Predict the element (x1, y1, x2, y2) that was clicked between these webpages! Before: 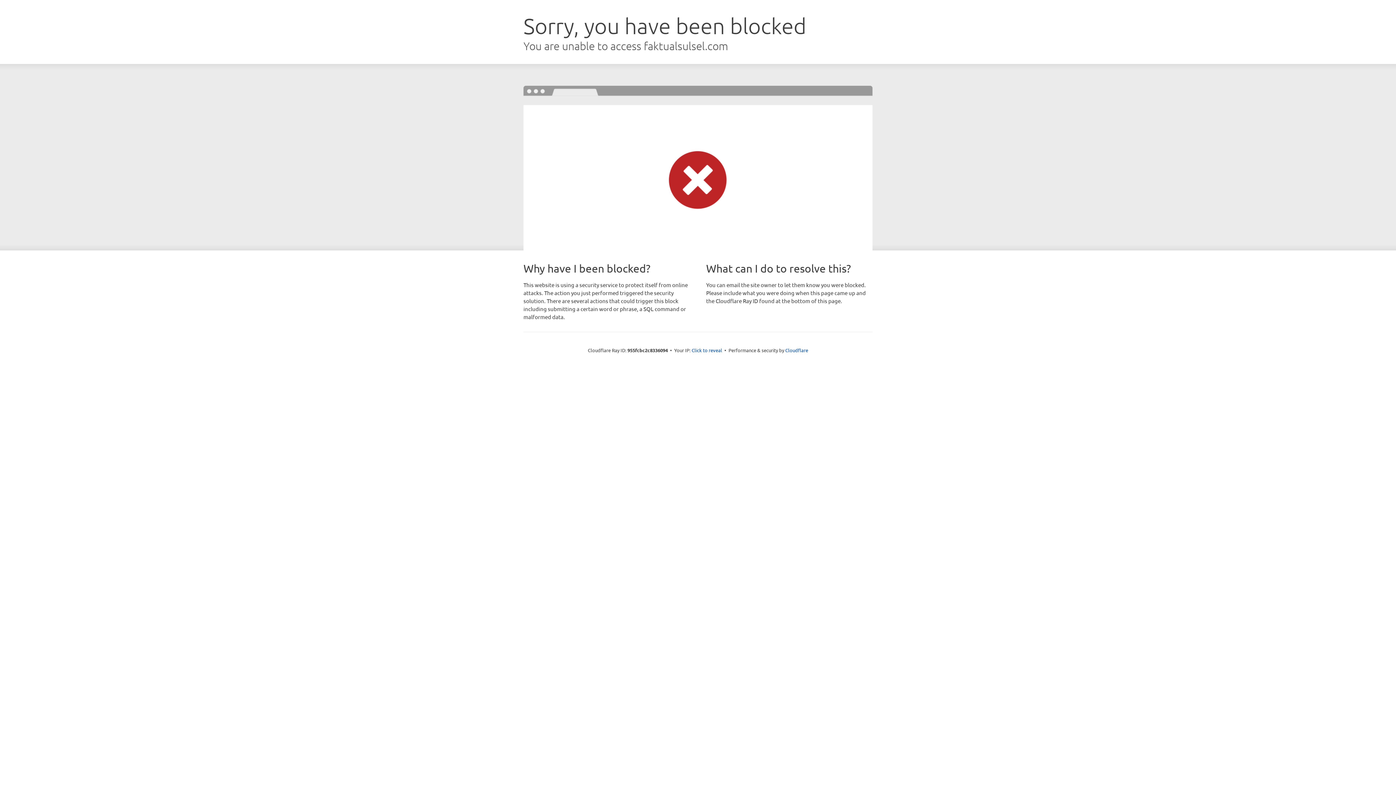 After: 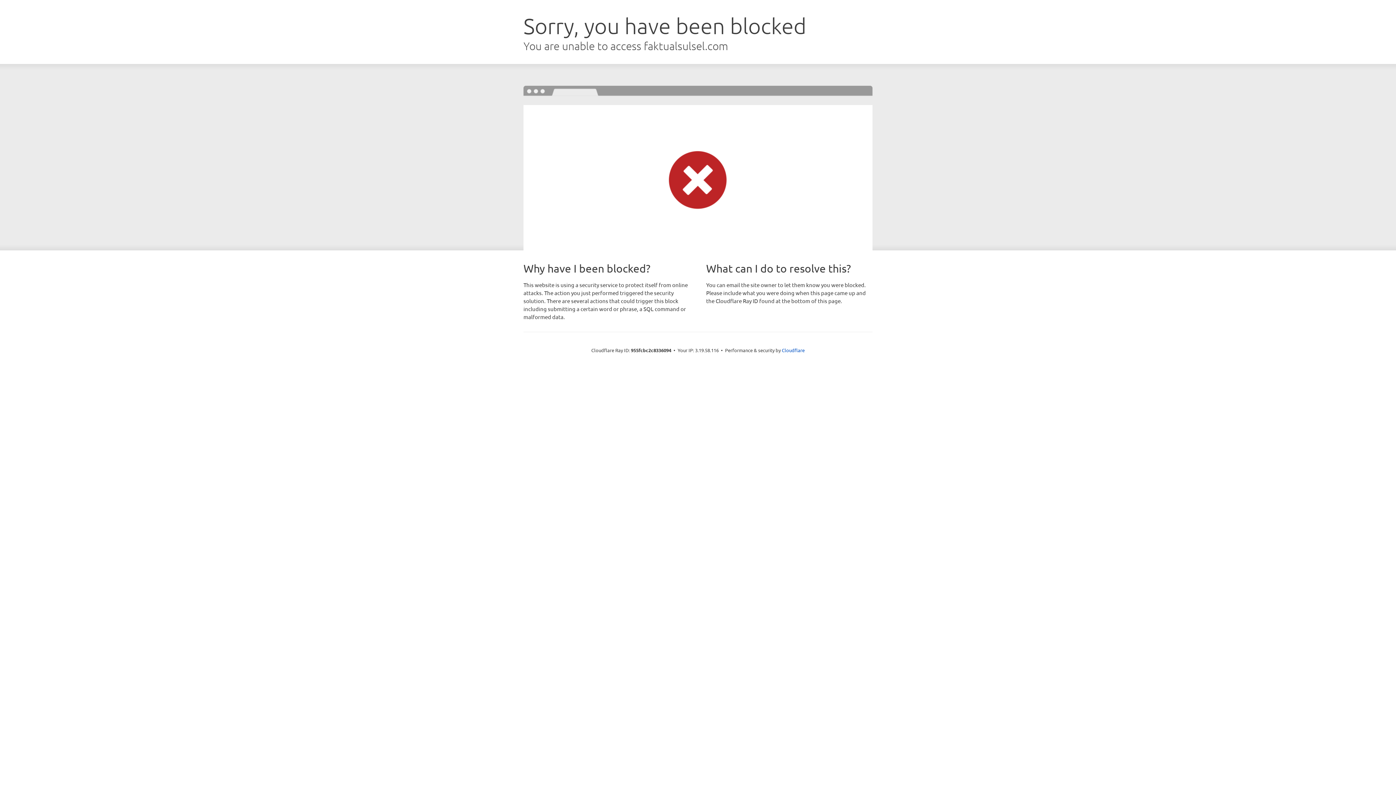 Action: bbox: (691, 346, 722, 353) label: Click to reveal